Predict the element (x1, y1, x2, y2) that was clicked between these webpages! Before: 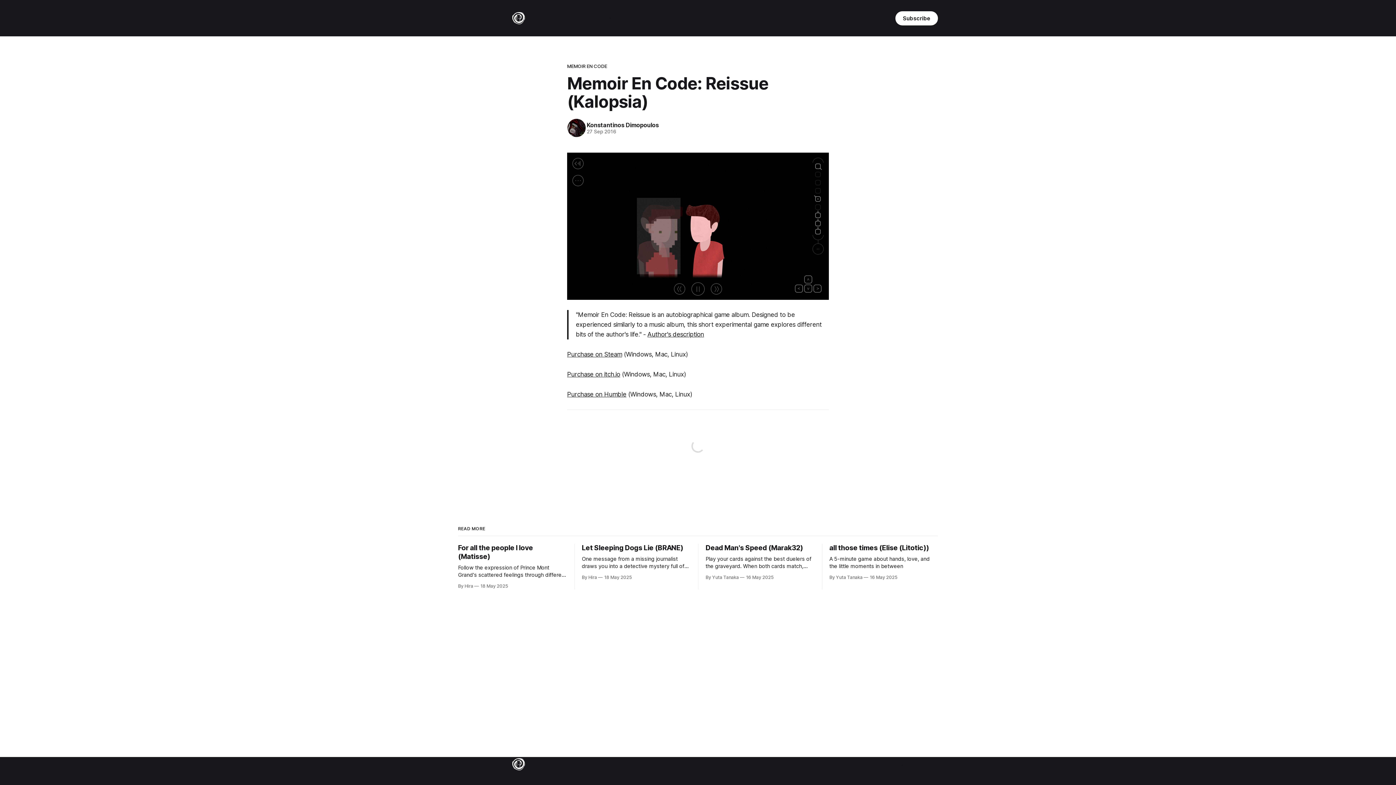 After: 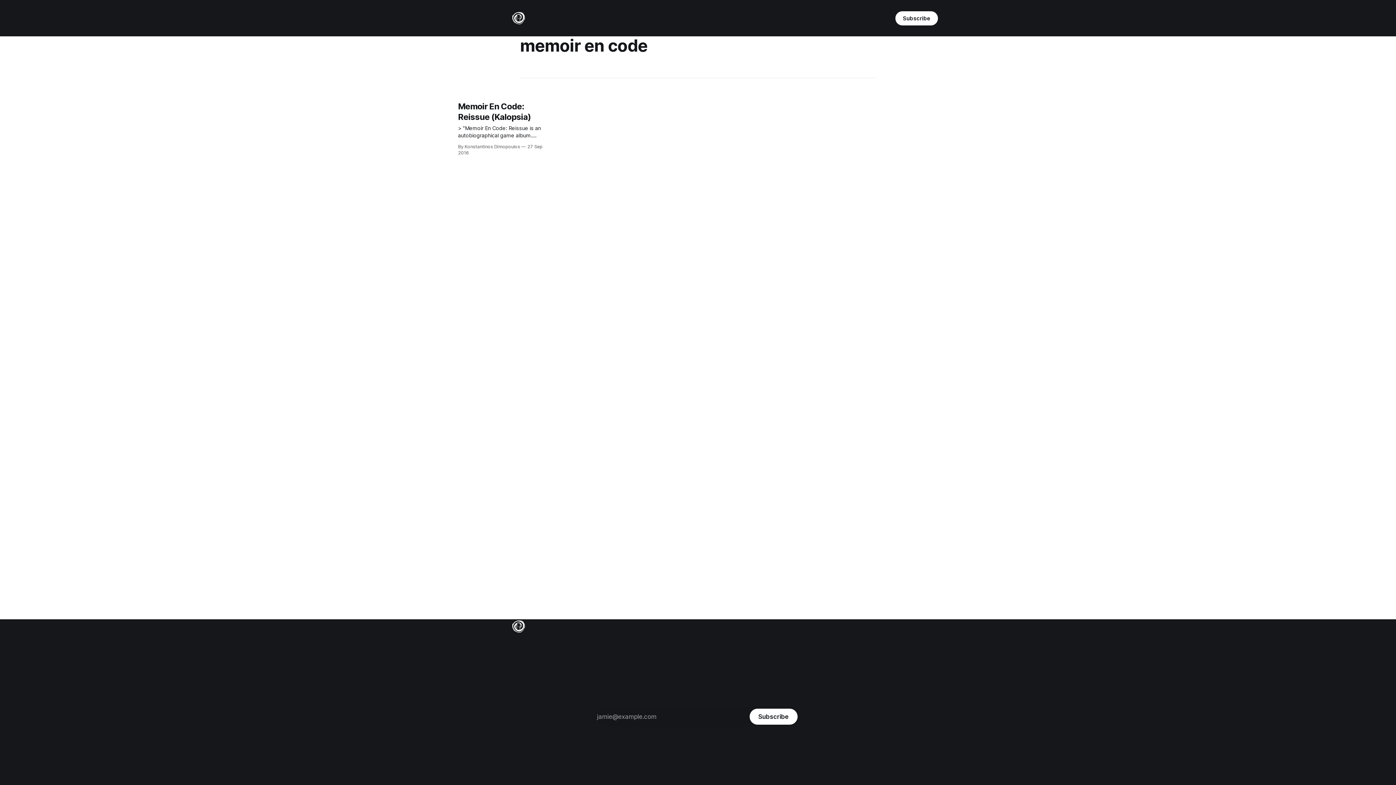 Action: label: MEMOIR EN CODE bbox: (567, 62, 829, 69)